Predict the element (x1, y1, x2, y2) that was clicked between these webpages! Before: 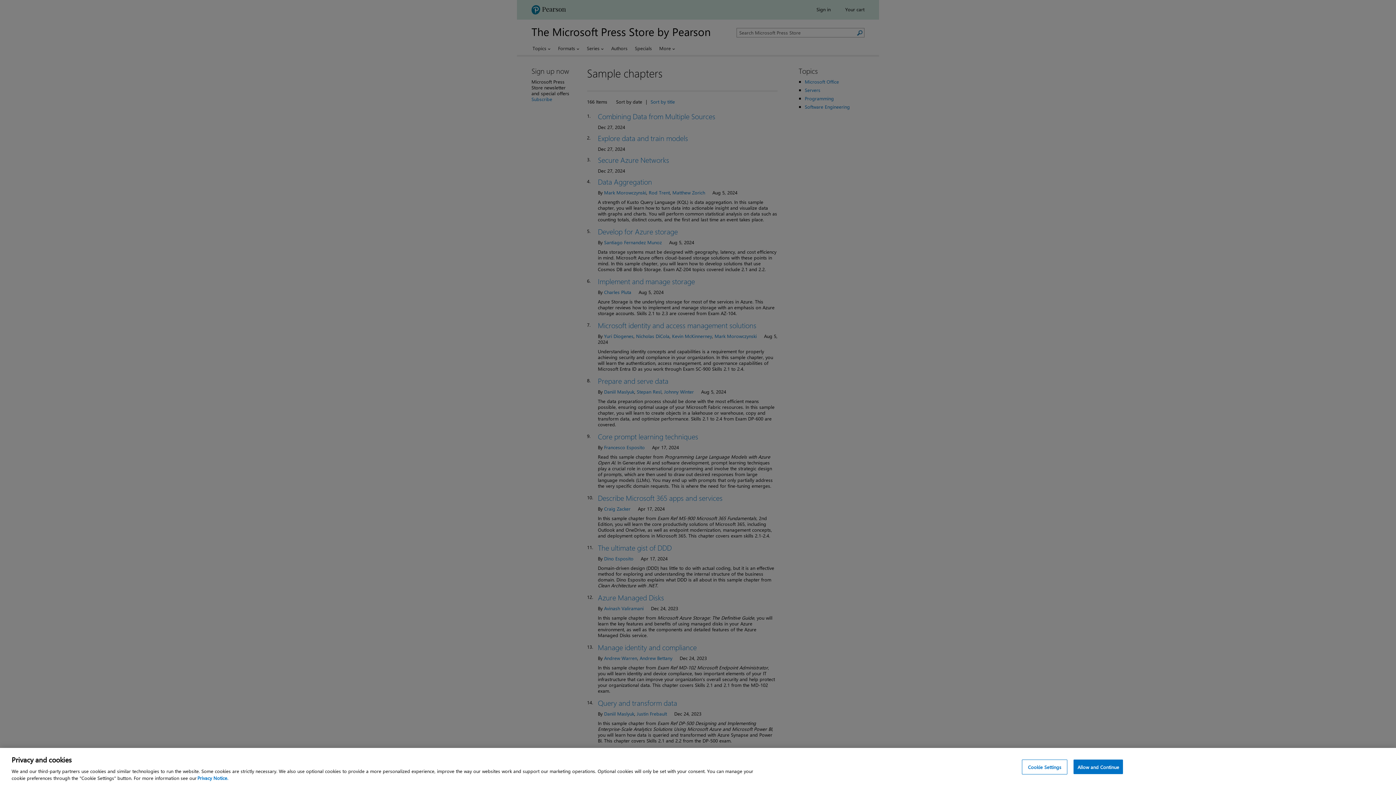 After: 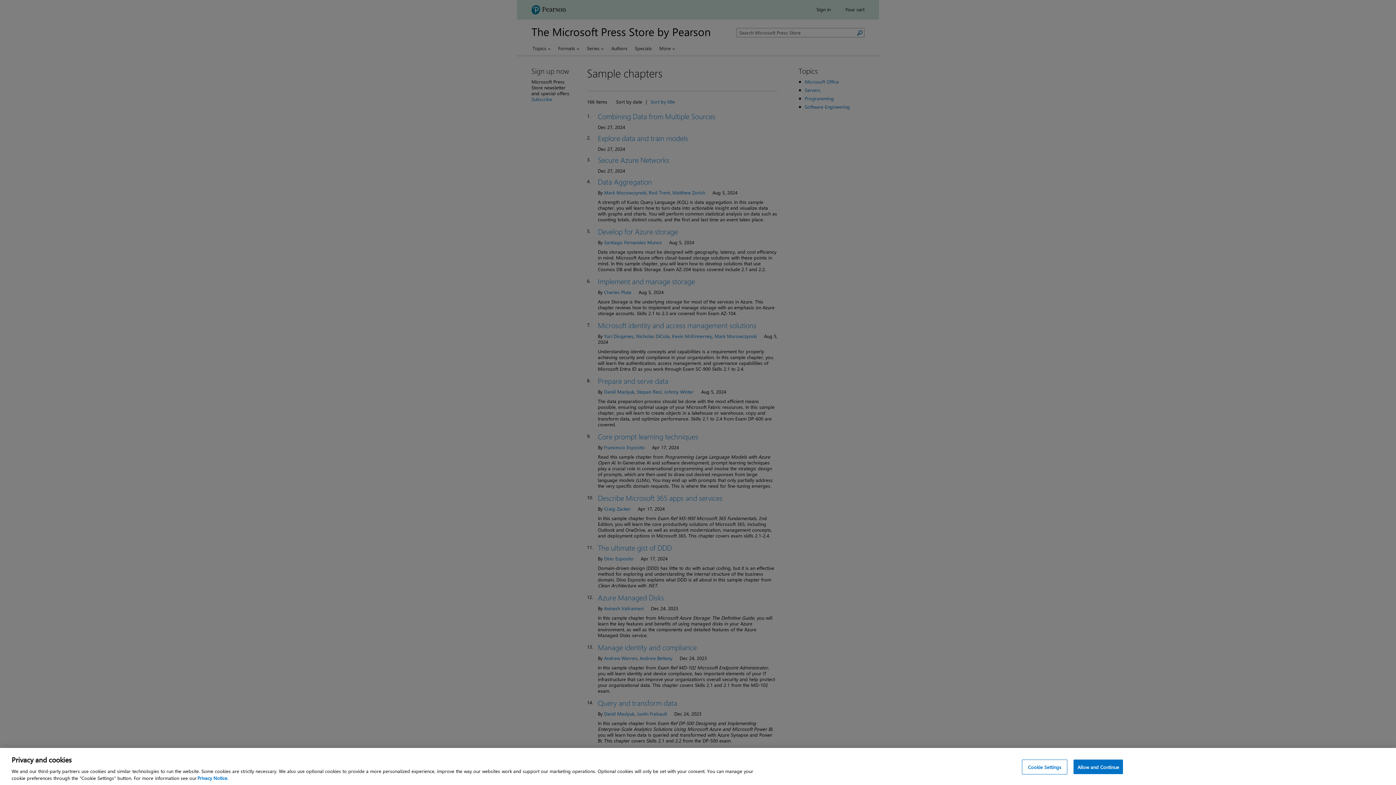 Action: label: Privacy Notice, opens in a new tab bbox: (197, 775, 228, 781)